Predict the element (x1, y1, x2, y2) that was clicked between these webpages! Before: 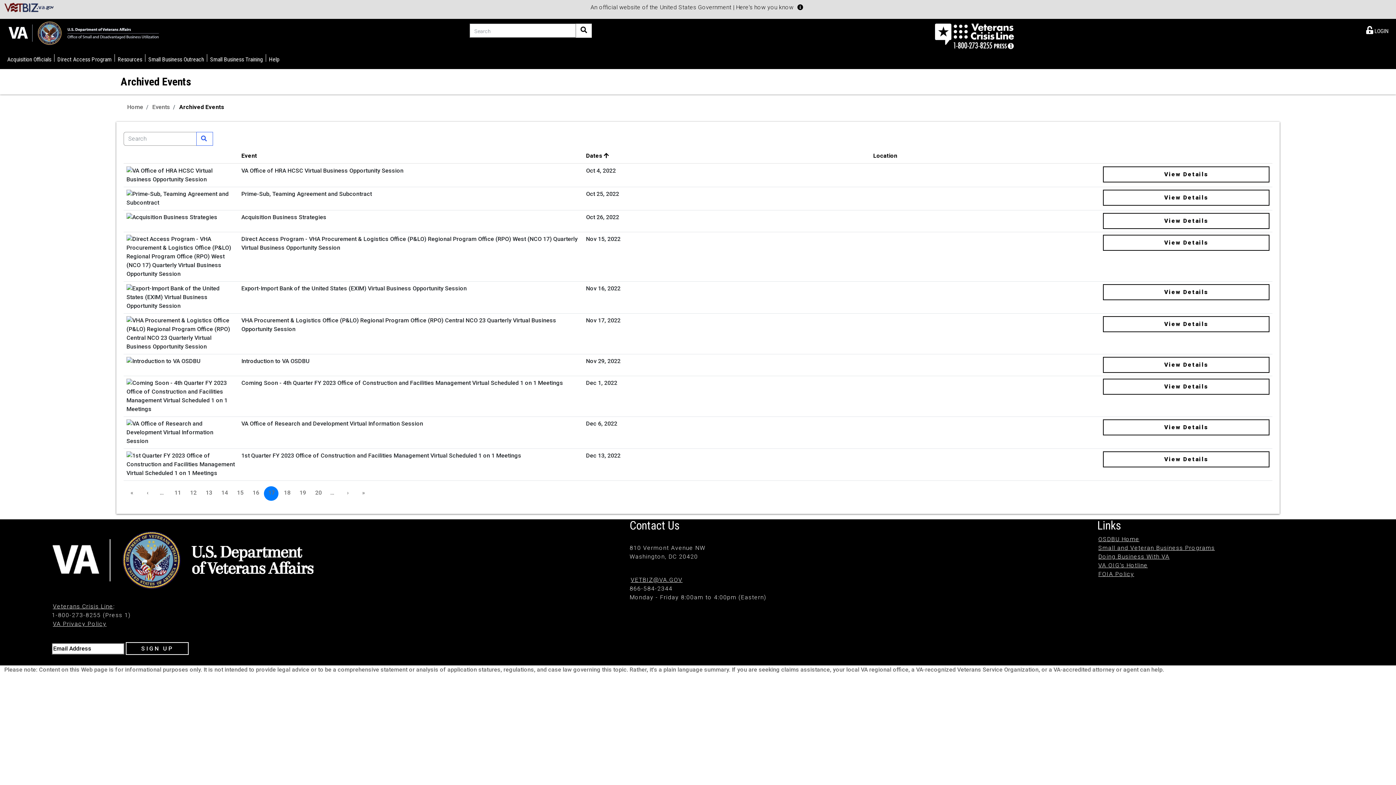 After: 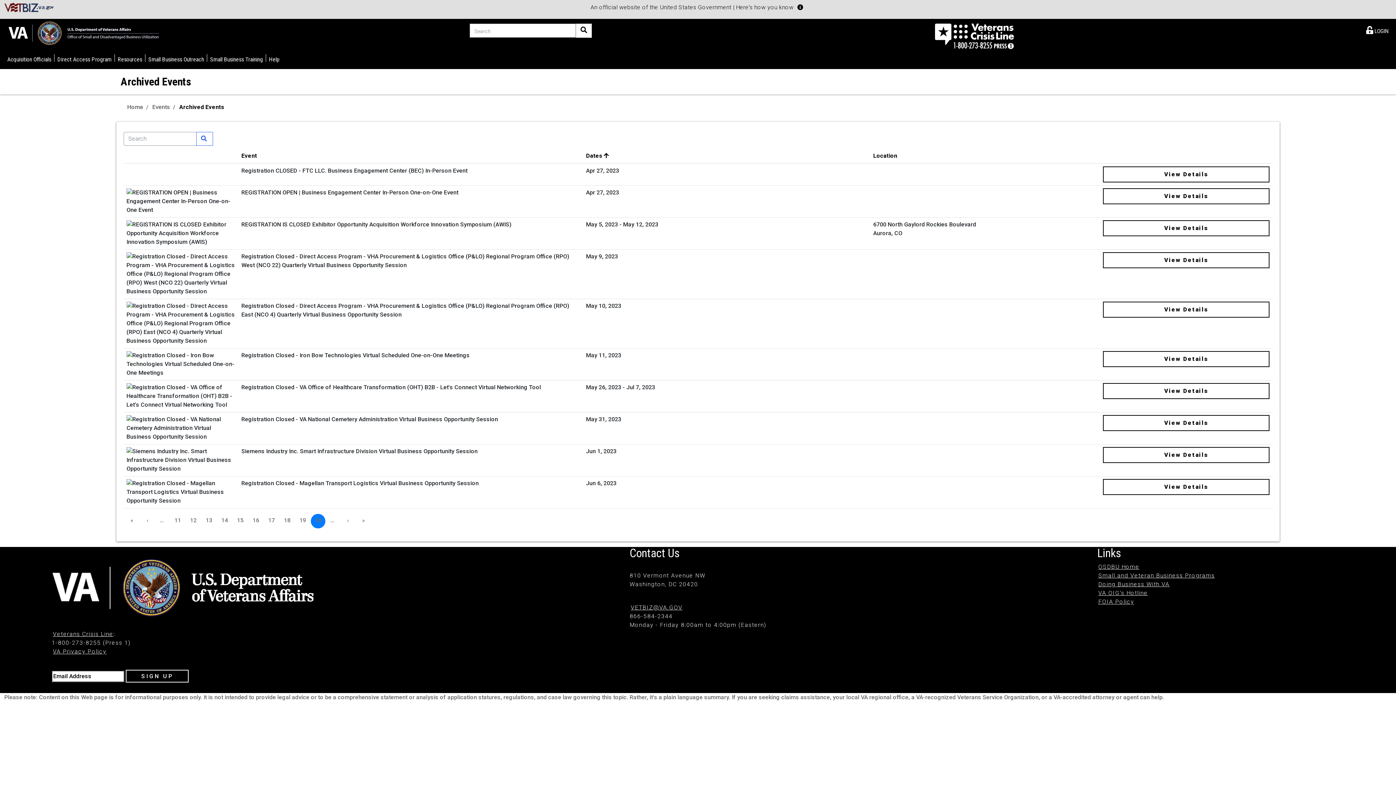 Action: label: Page 20 bbox: (310, 486, 325, 500)